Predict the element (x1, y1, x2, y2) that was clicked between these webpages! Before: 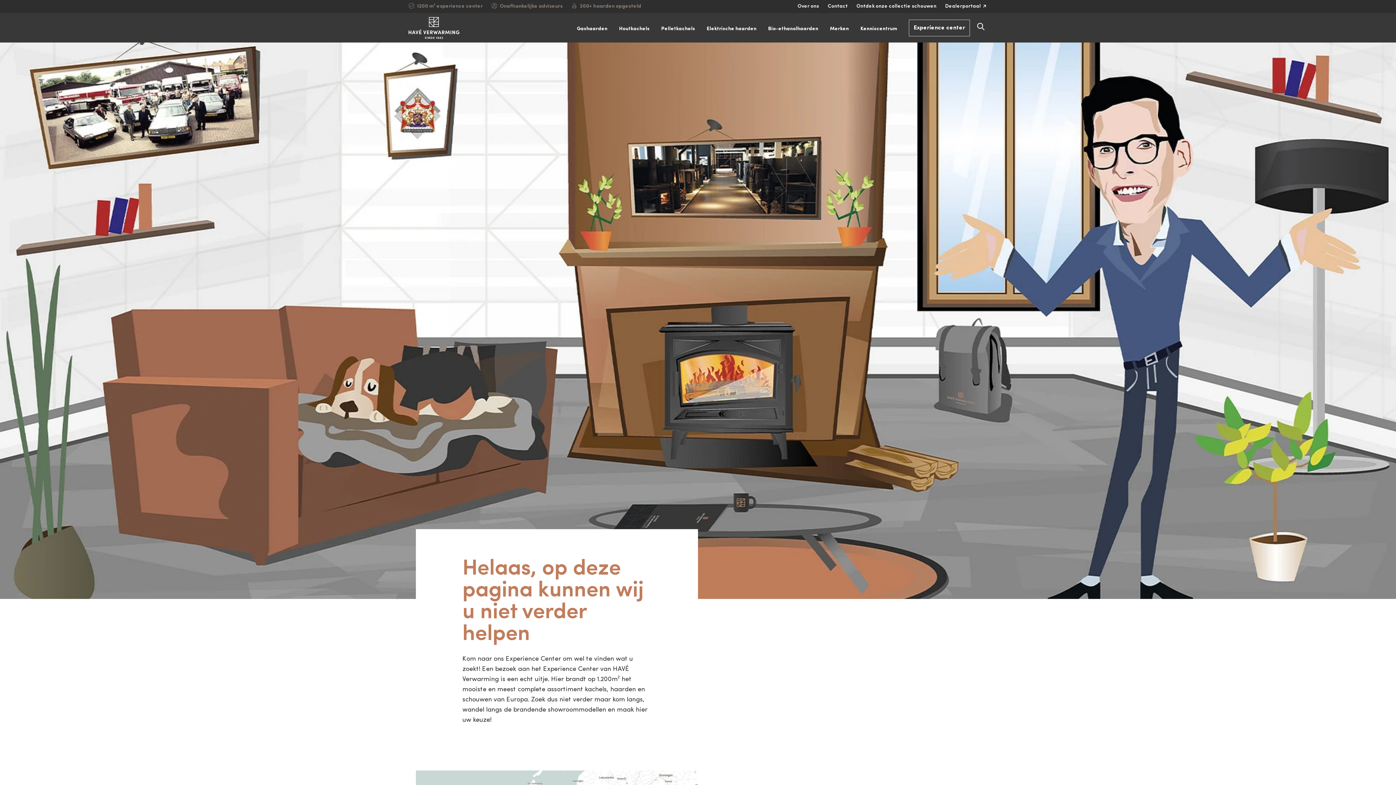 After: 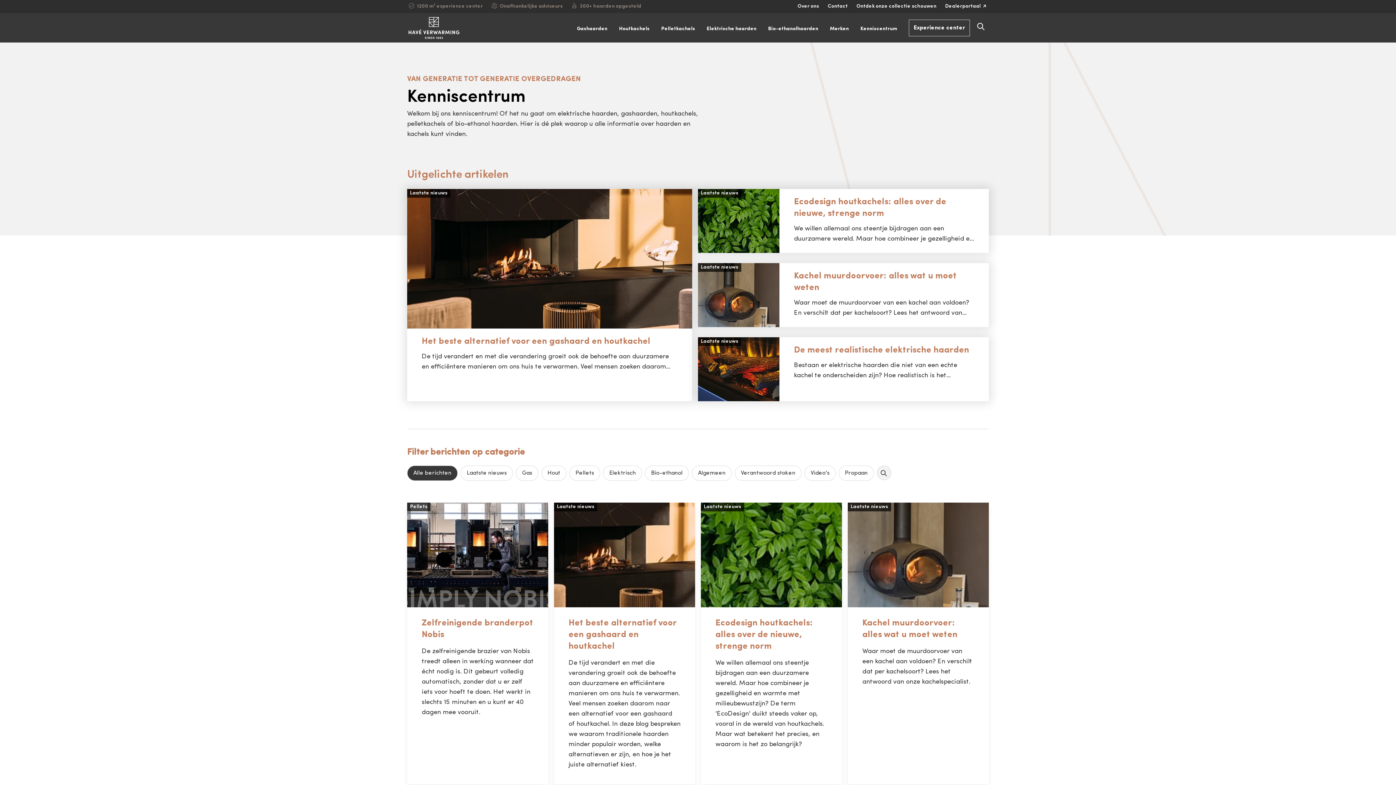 Action: bbox: (860, 18, 897, 37) label: Kenniscentrum